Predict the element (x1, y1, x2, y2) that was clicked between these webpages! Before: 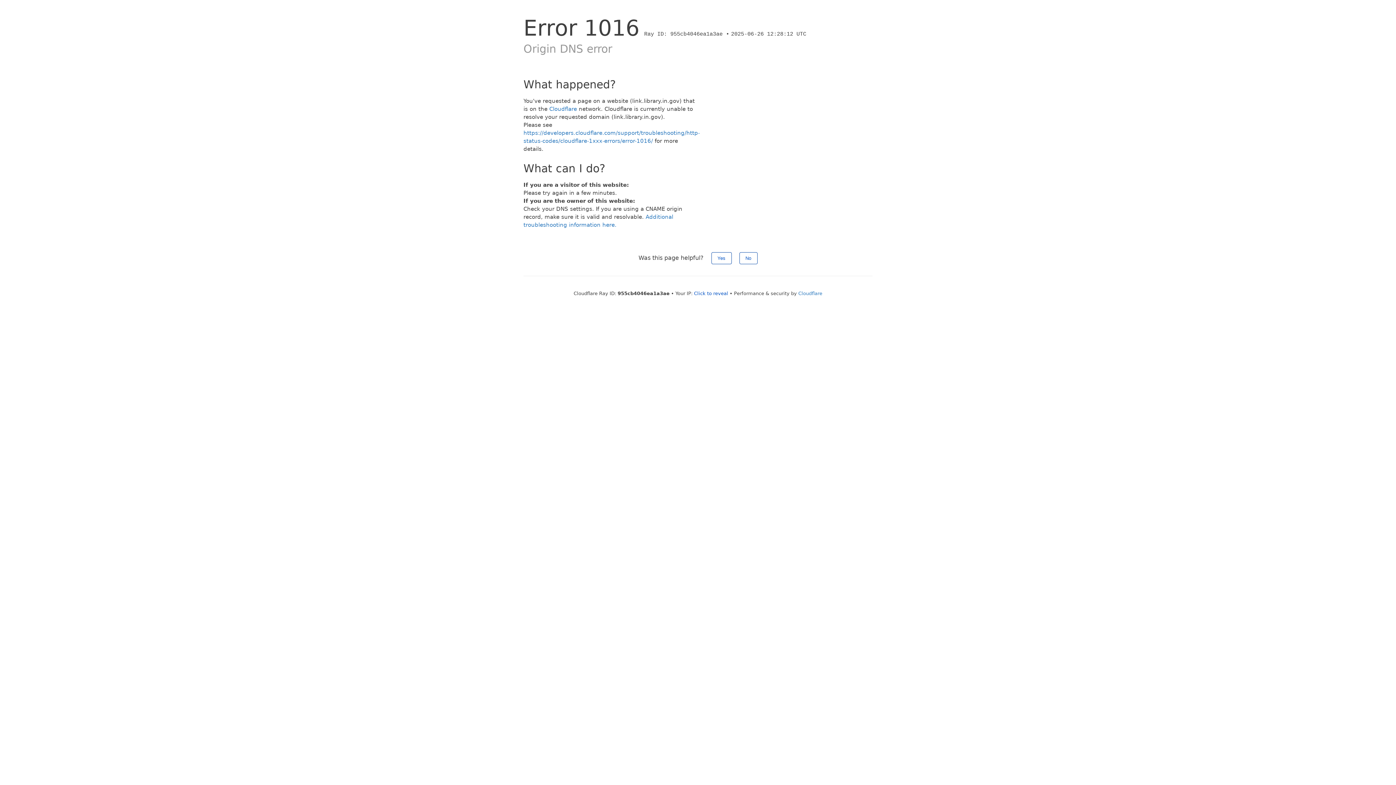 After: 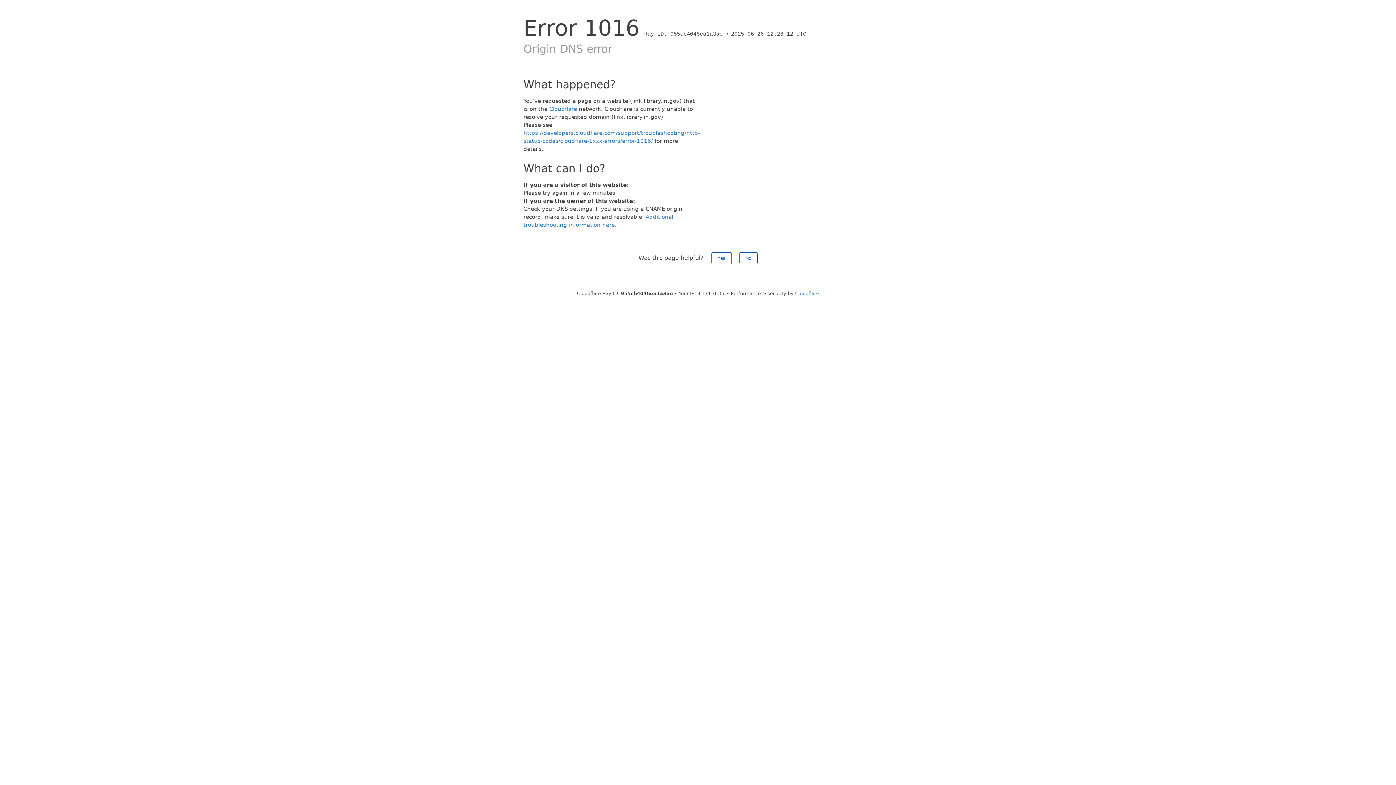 Action: bbox: (694, 290, 728, 296) label: Click to reveal